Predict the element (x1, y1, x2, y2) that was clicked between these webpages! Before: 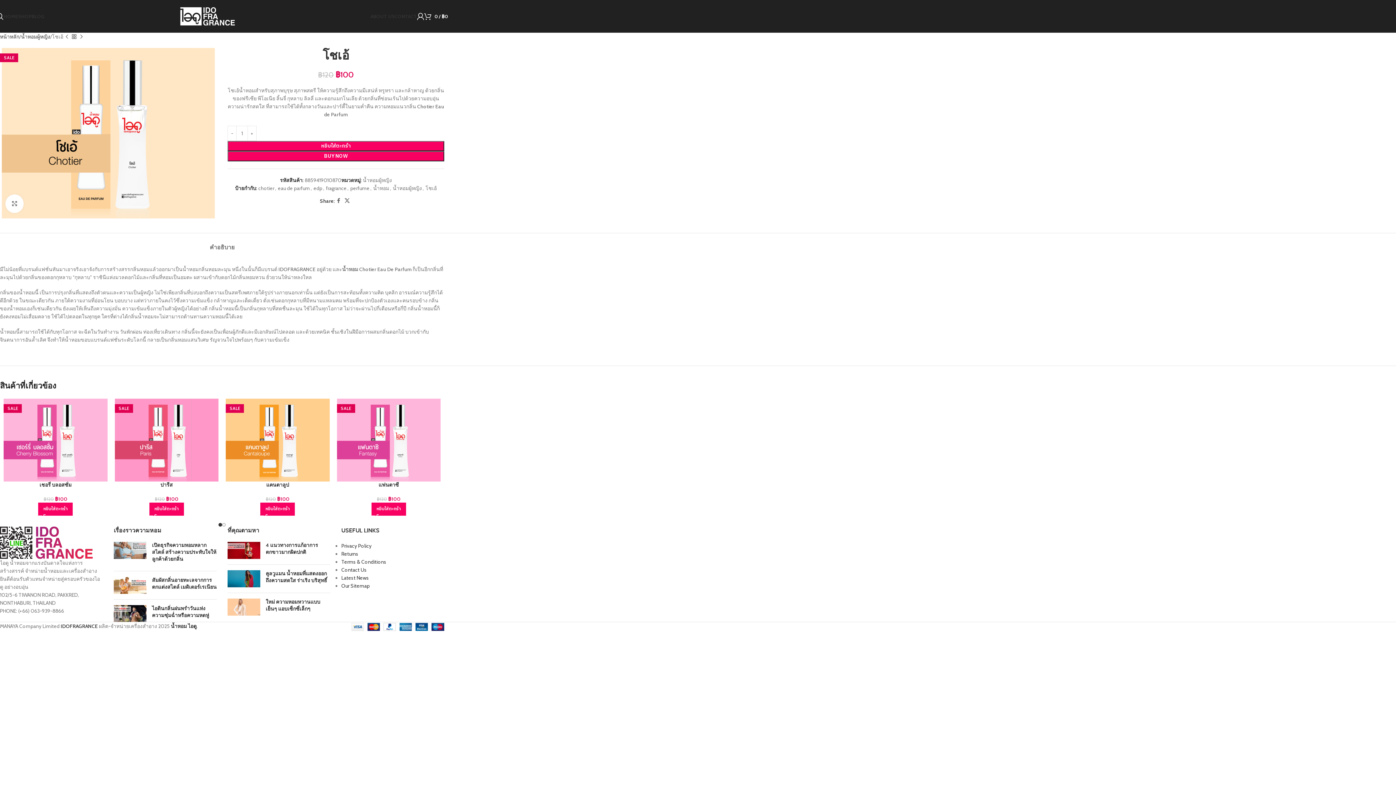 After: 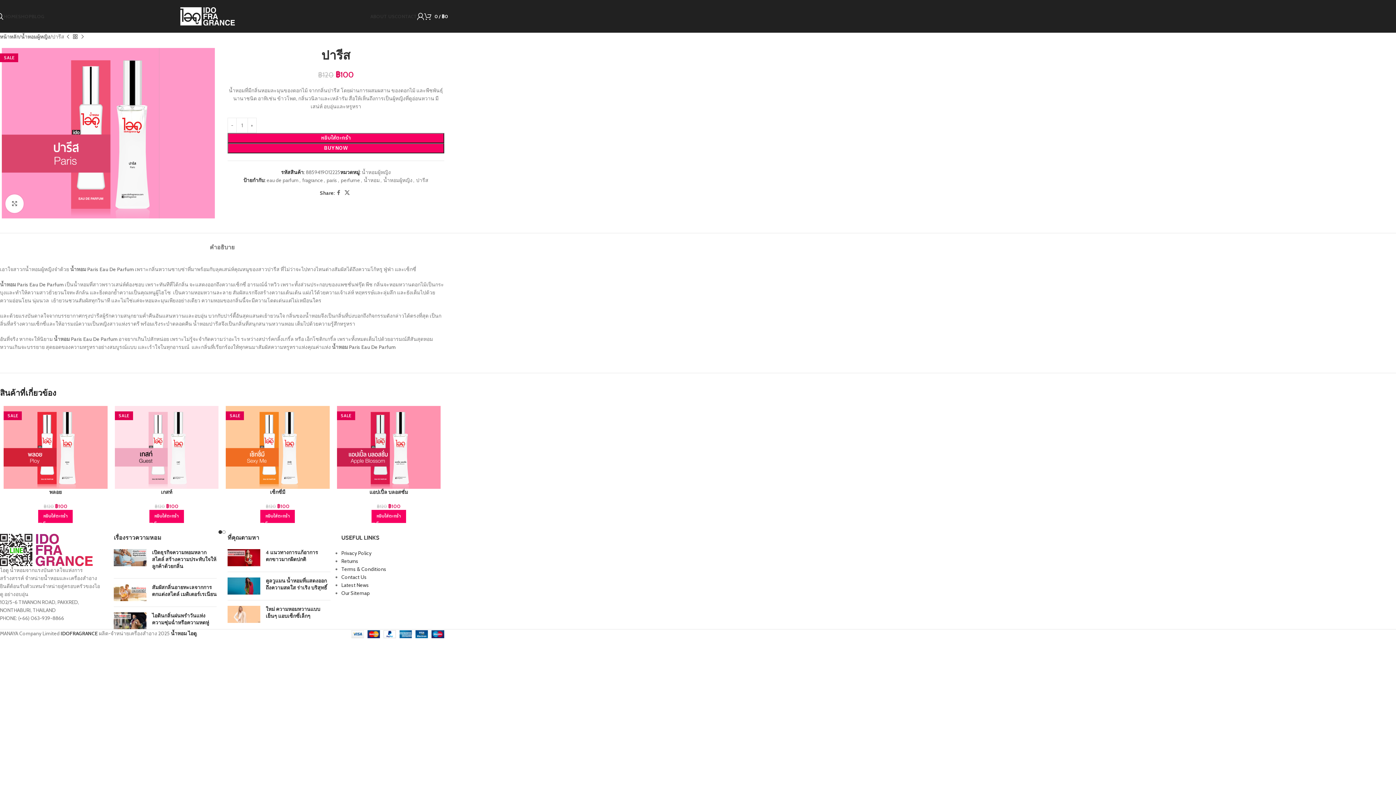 Action: label: ปารีส bbox: (160, 481, 172, 488)